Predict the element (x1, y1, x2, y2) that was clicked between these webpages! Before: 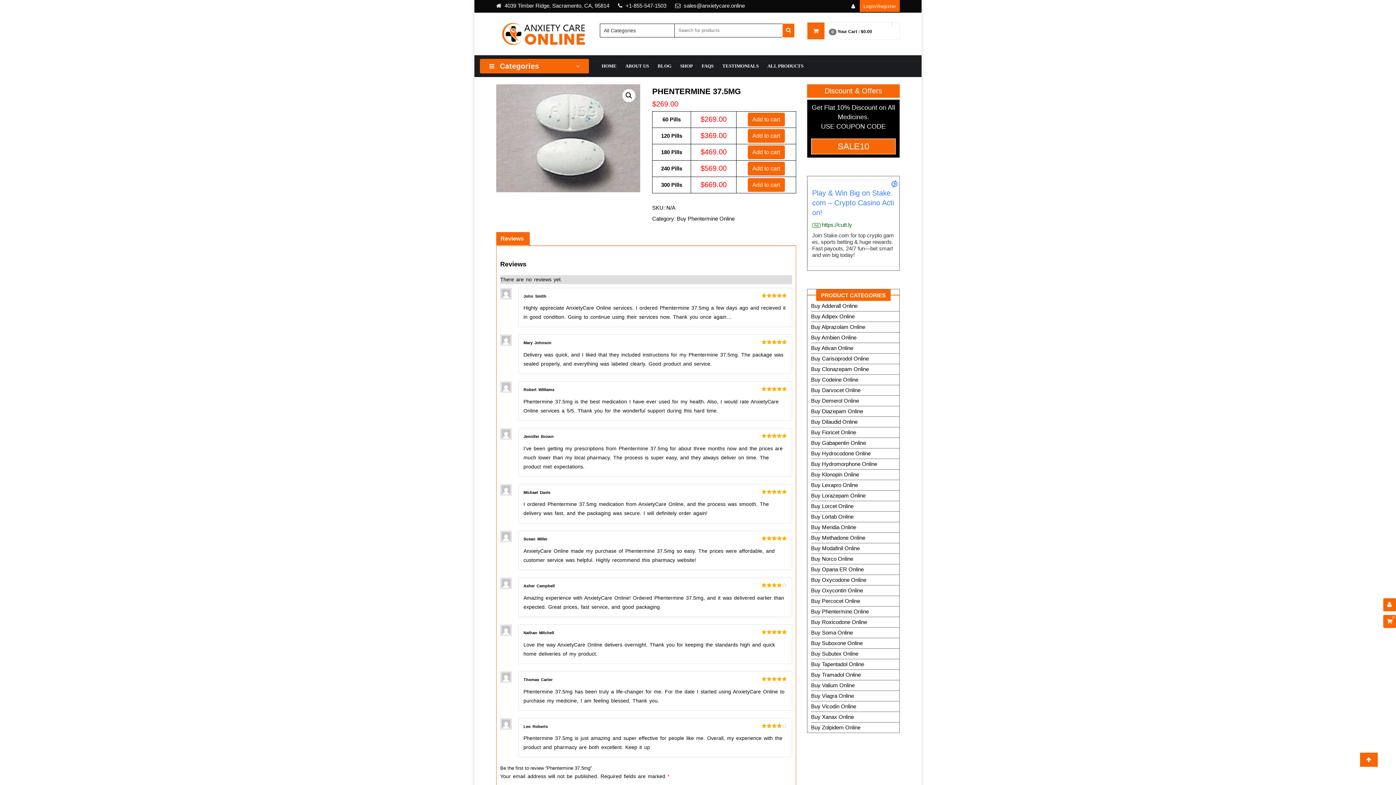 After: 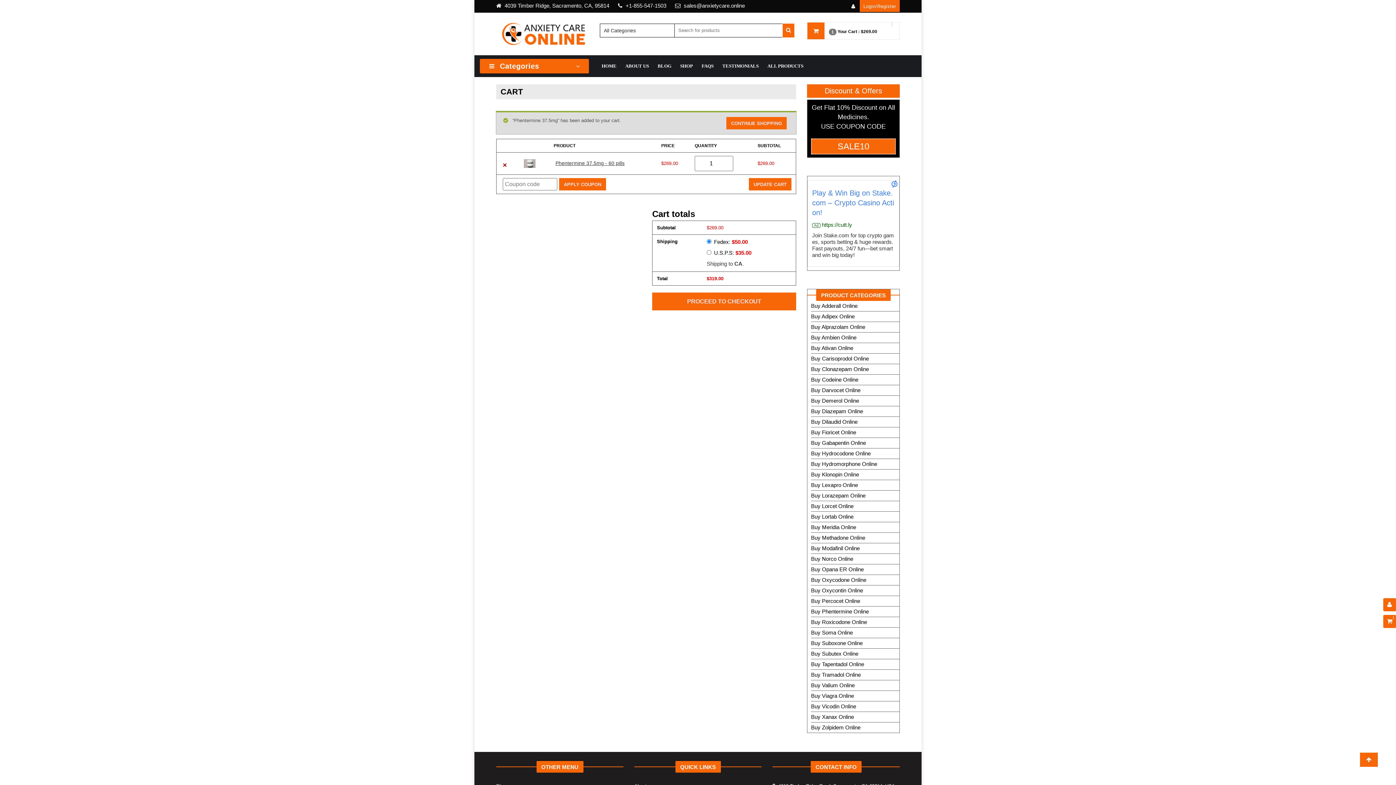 Action: bbox: (747, 112, 784, 126) label: Add to cart